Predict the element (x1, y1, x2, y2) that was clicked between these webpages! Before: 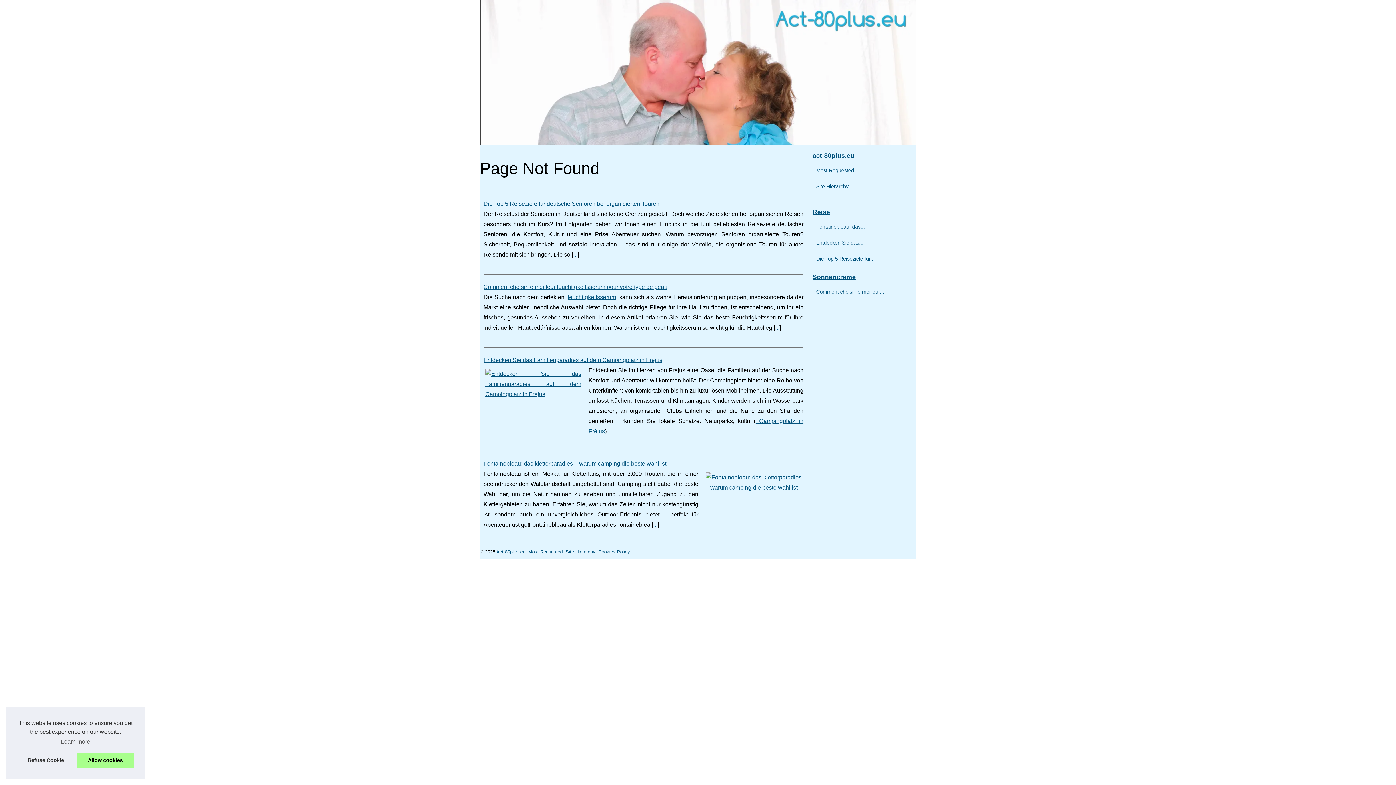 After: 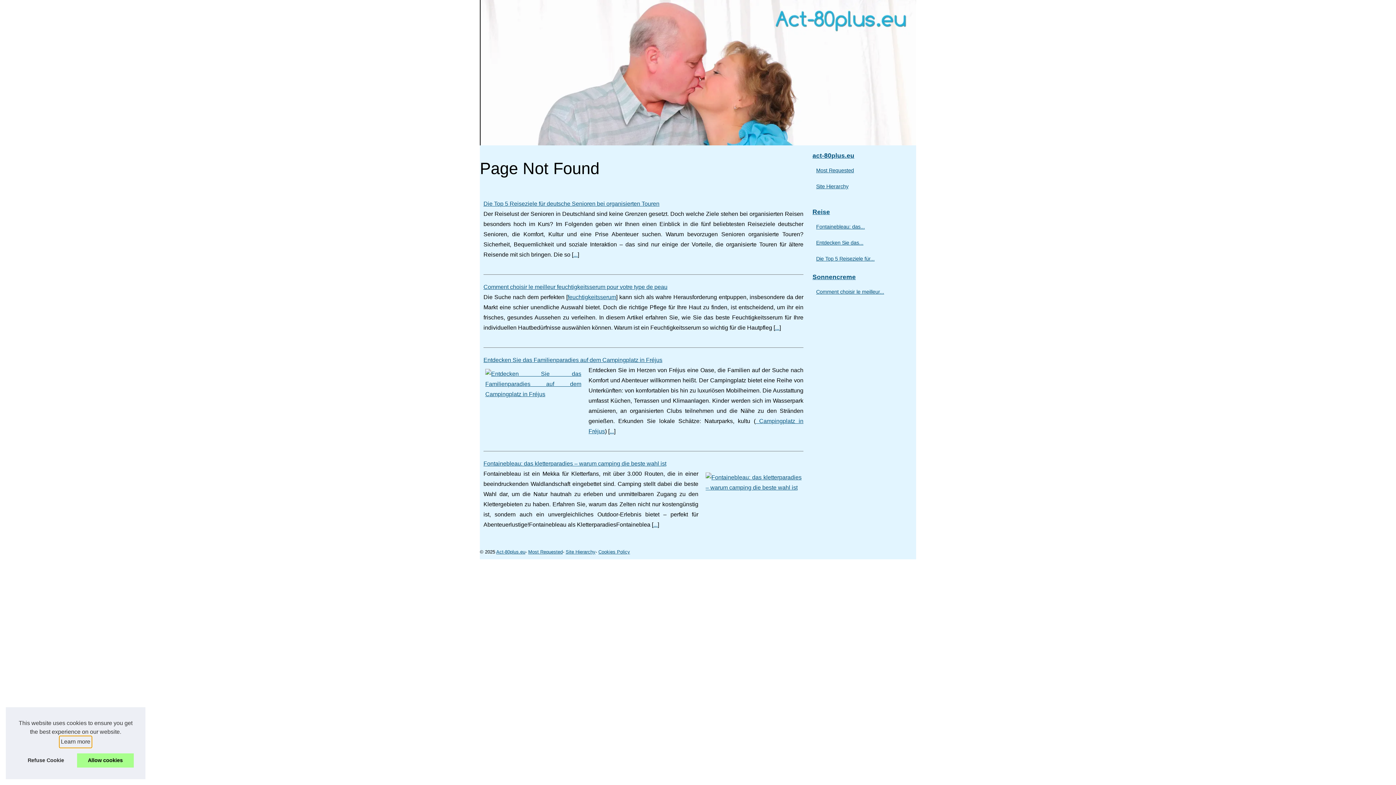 Action: label: learn more about cookies bbox: (59, 736, 91, 747)